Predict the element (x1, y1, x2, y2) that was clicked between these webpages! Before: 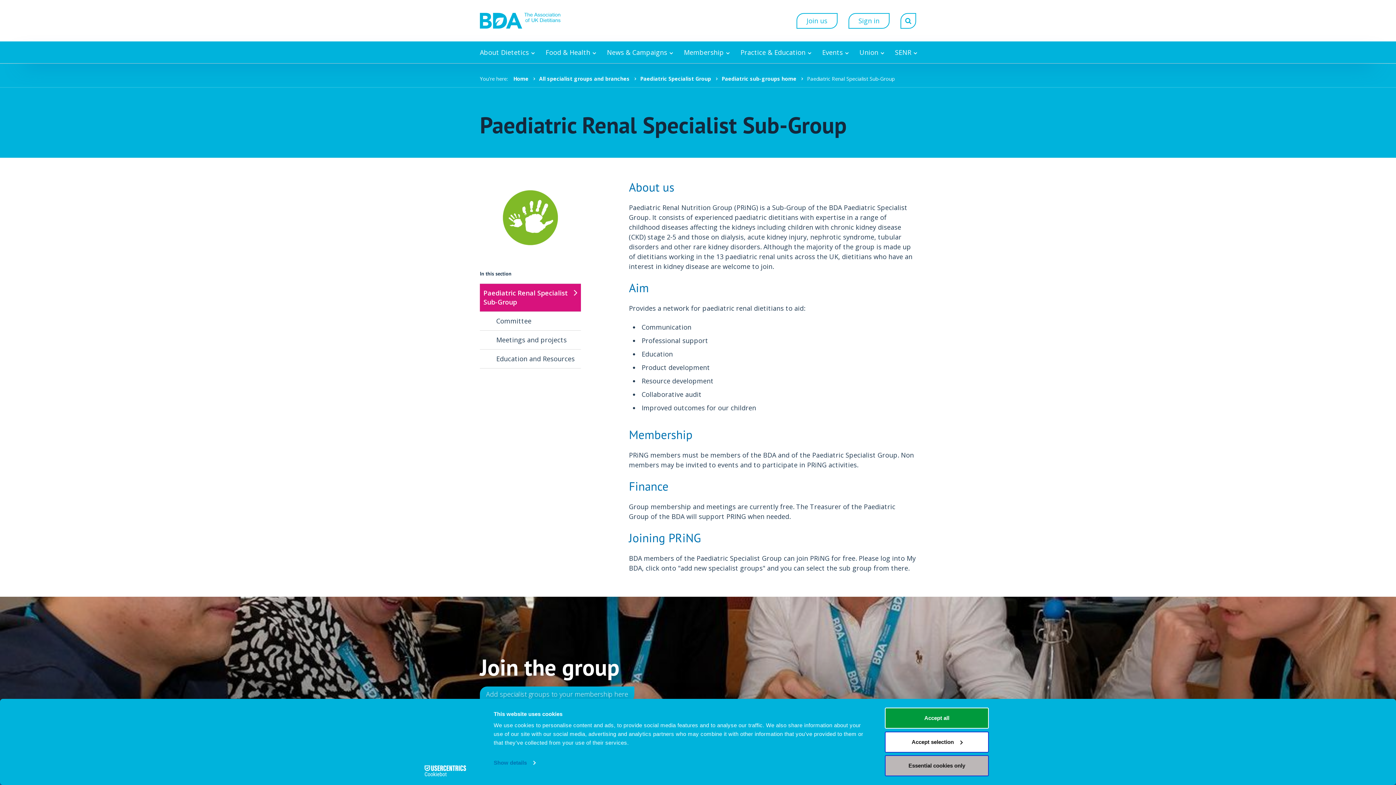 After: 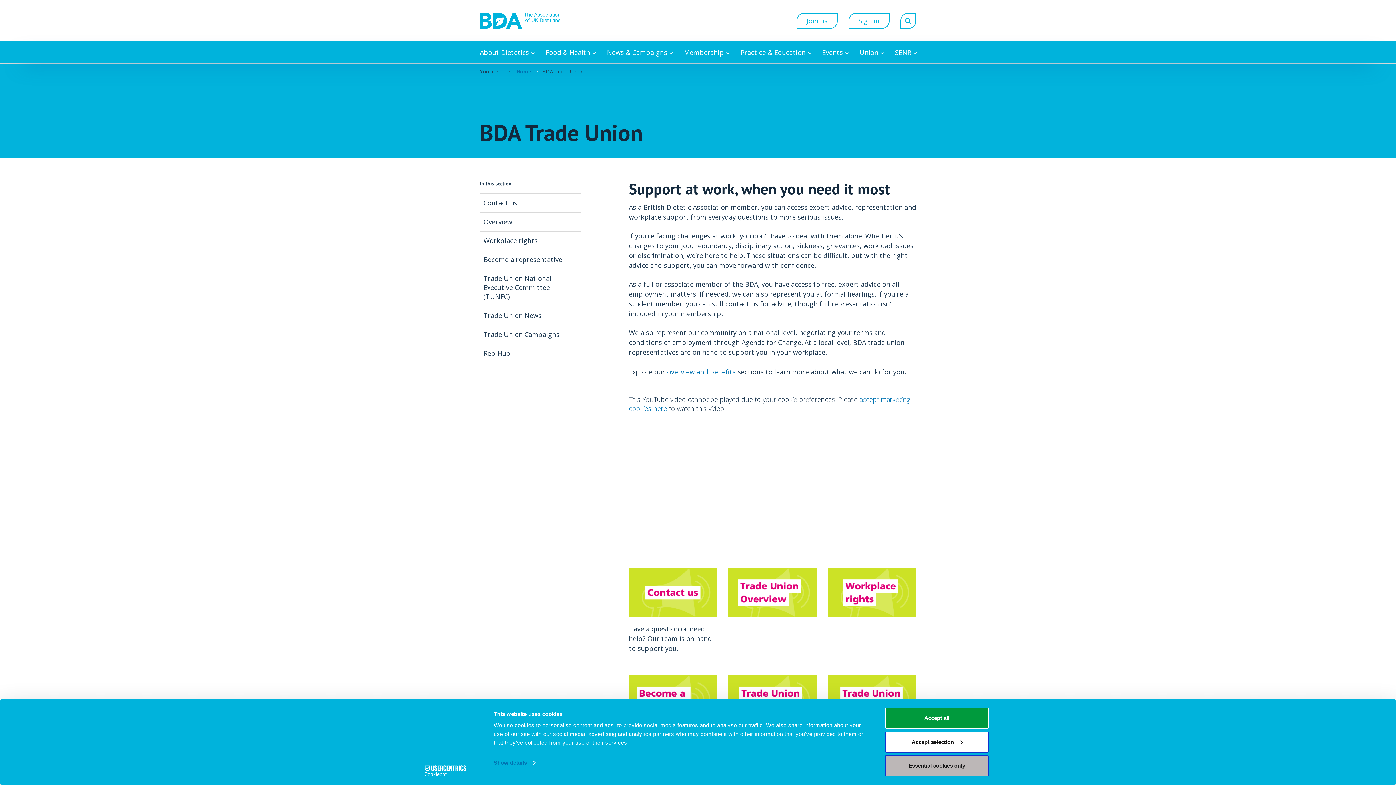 Action: bbox: (856, 41, 886, 63) label: Union